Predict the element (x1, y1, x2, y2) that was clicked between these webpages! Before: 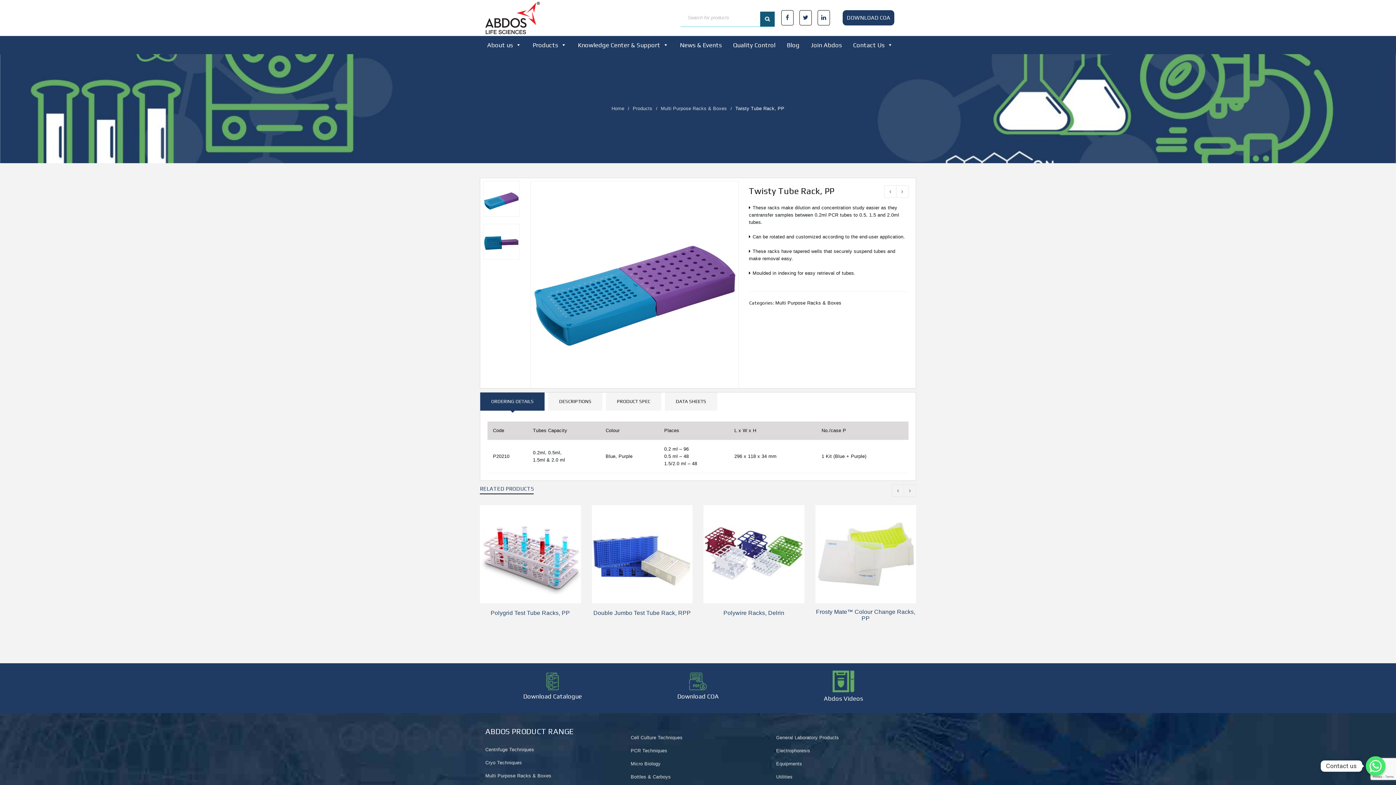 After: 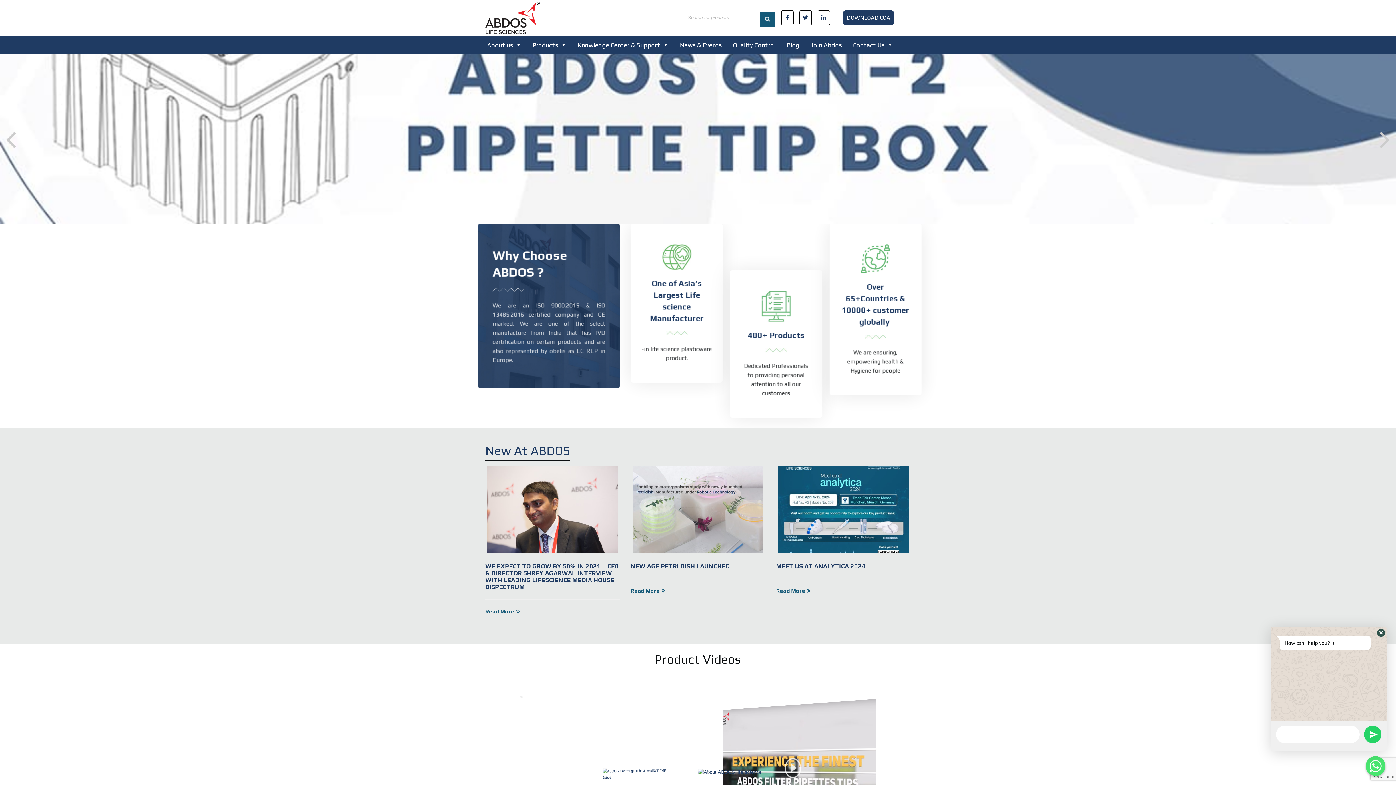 Action: bbox: (611, 104, 624, 113) label: Home